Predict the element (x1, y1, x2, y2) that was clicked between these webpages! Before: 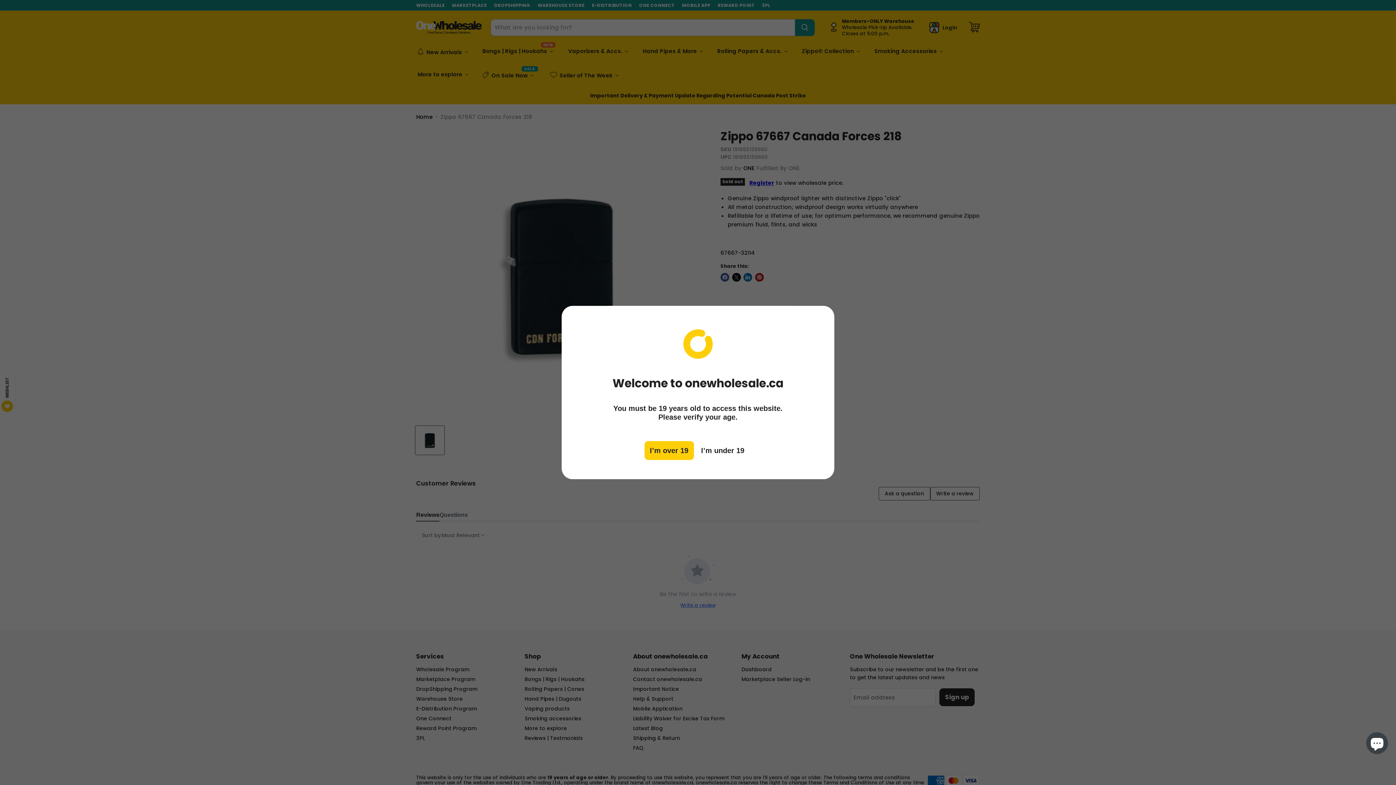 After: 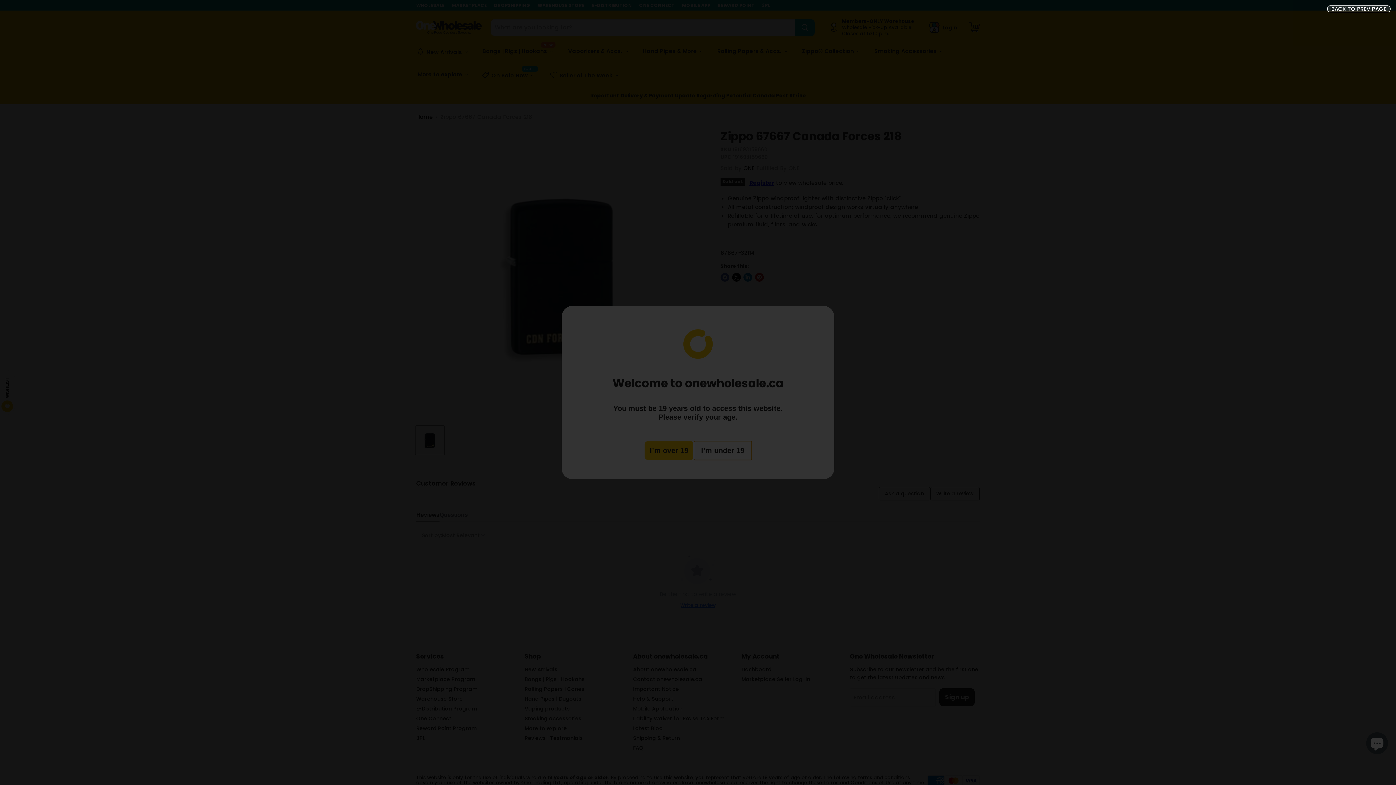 Action: label: I’m under 19 bbox: (787, 441, 845, 460)